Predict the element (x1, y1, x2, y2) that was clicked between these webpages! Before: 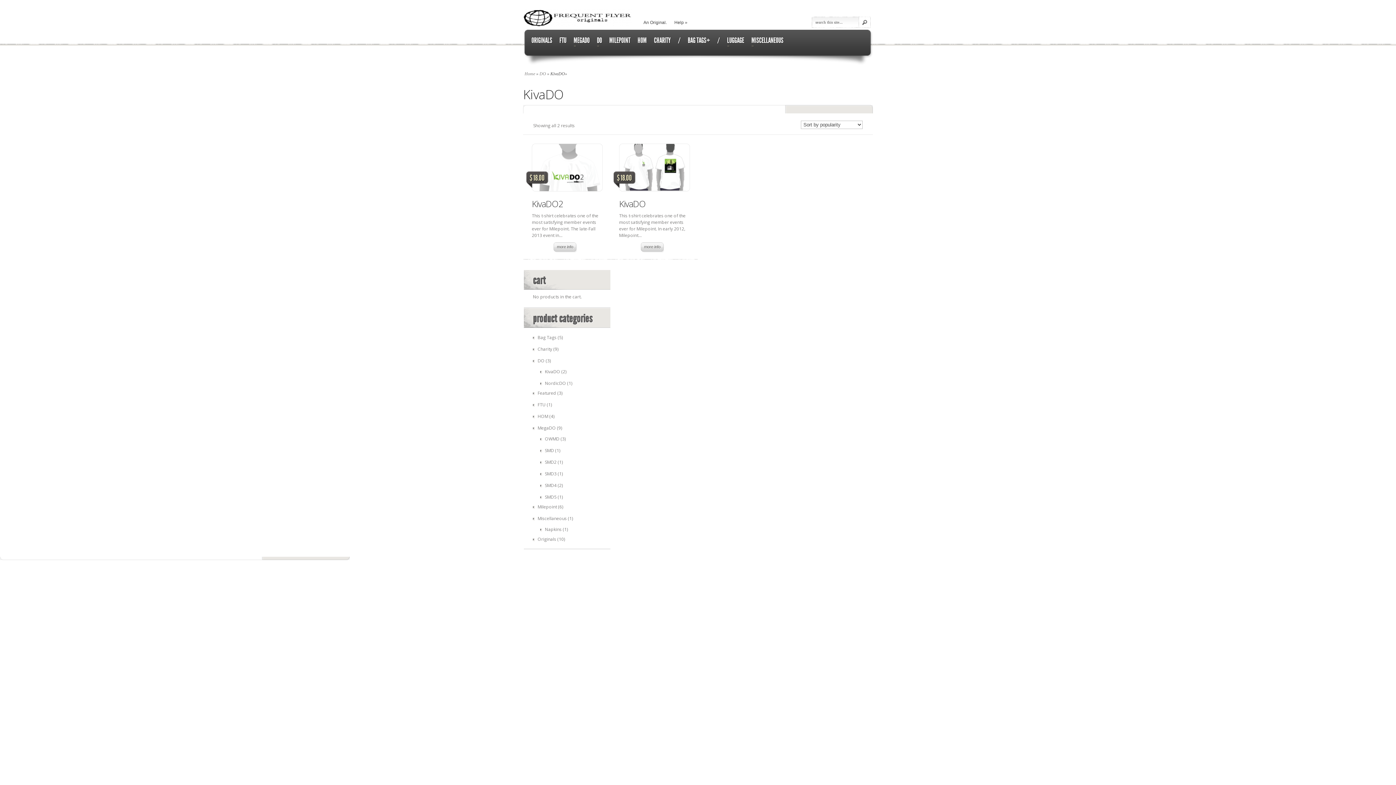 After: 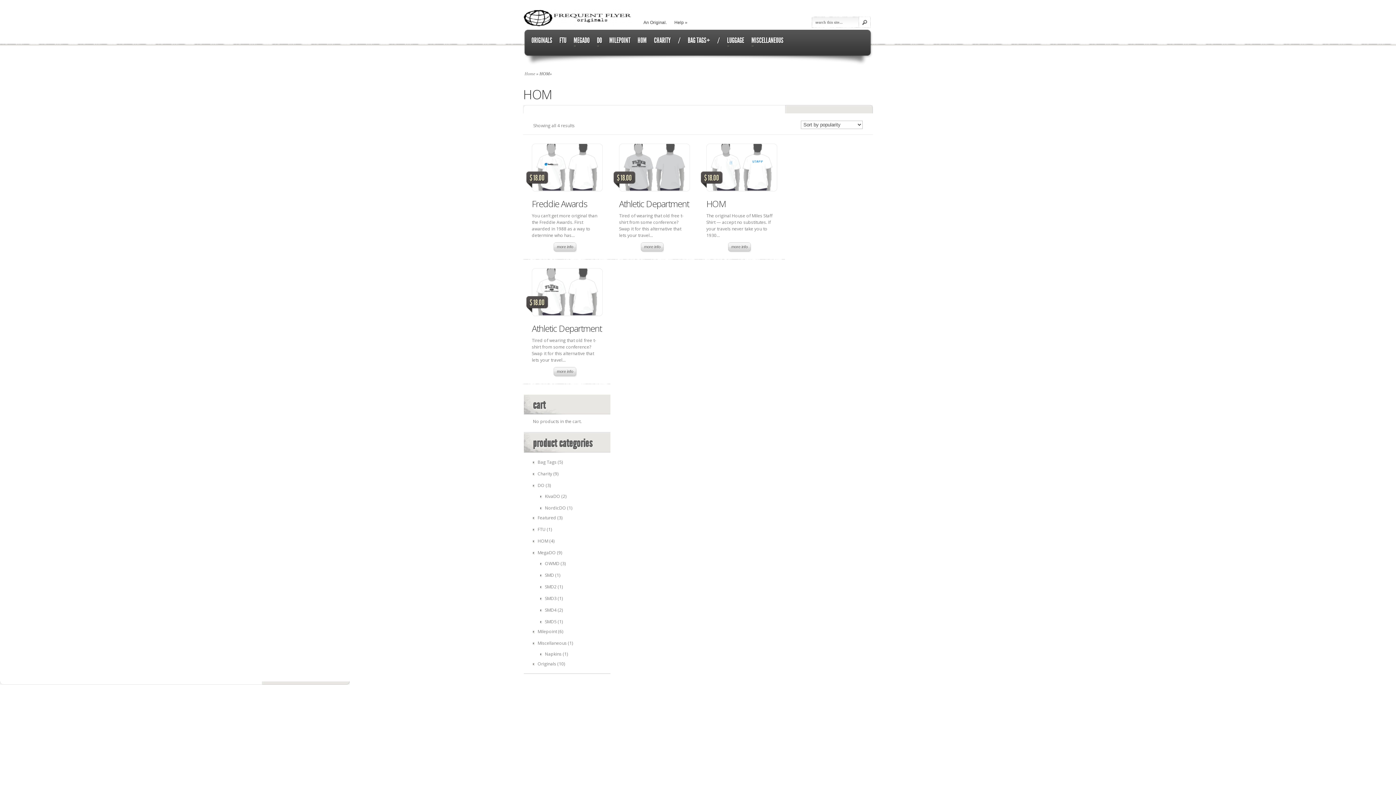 Action: label: HOM bbox: (537, 413, 548, 419)